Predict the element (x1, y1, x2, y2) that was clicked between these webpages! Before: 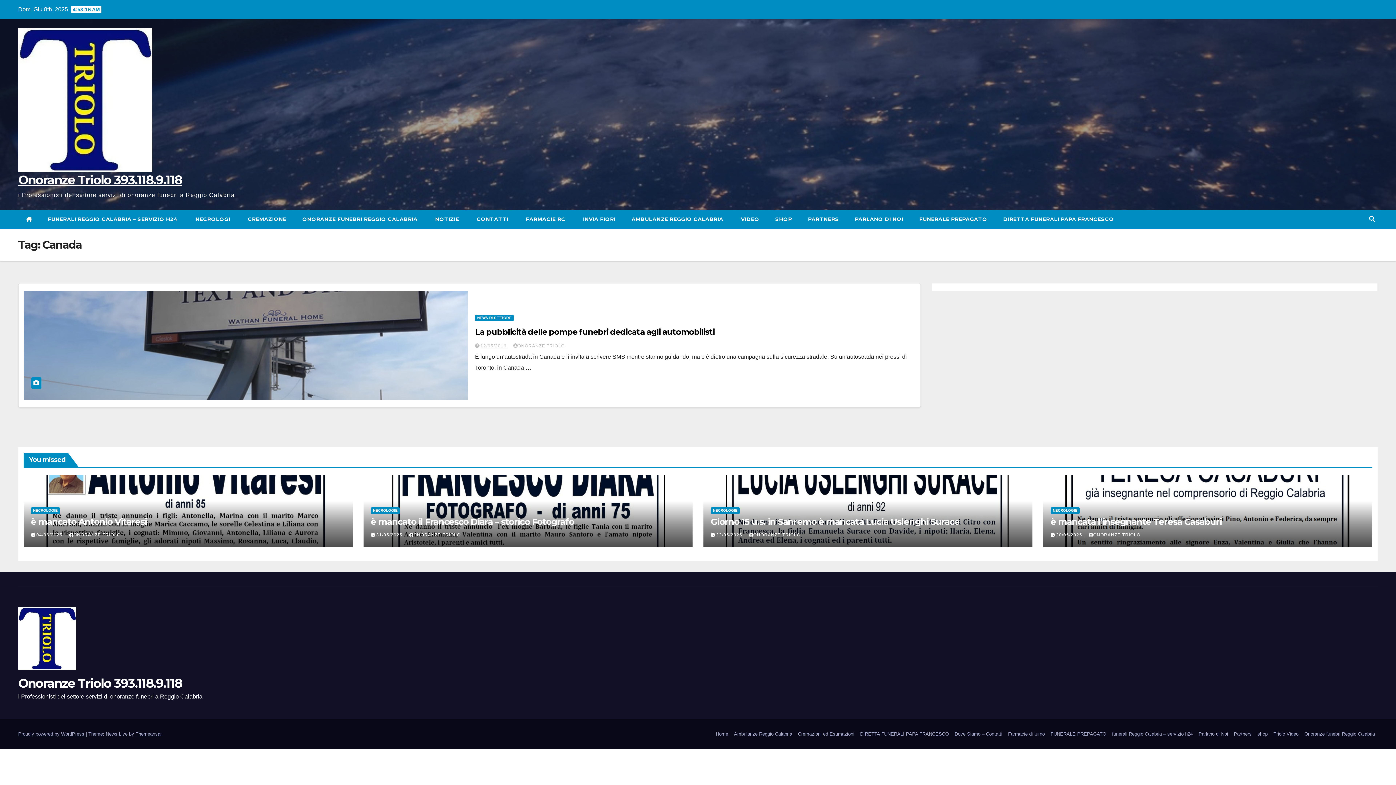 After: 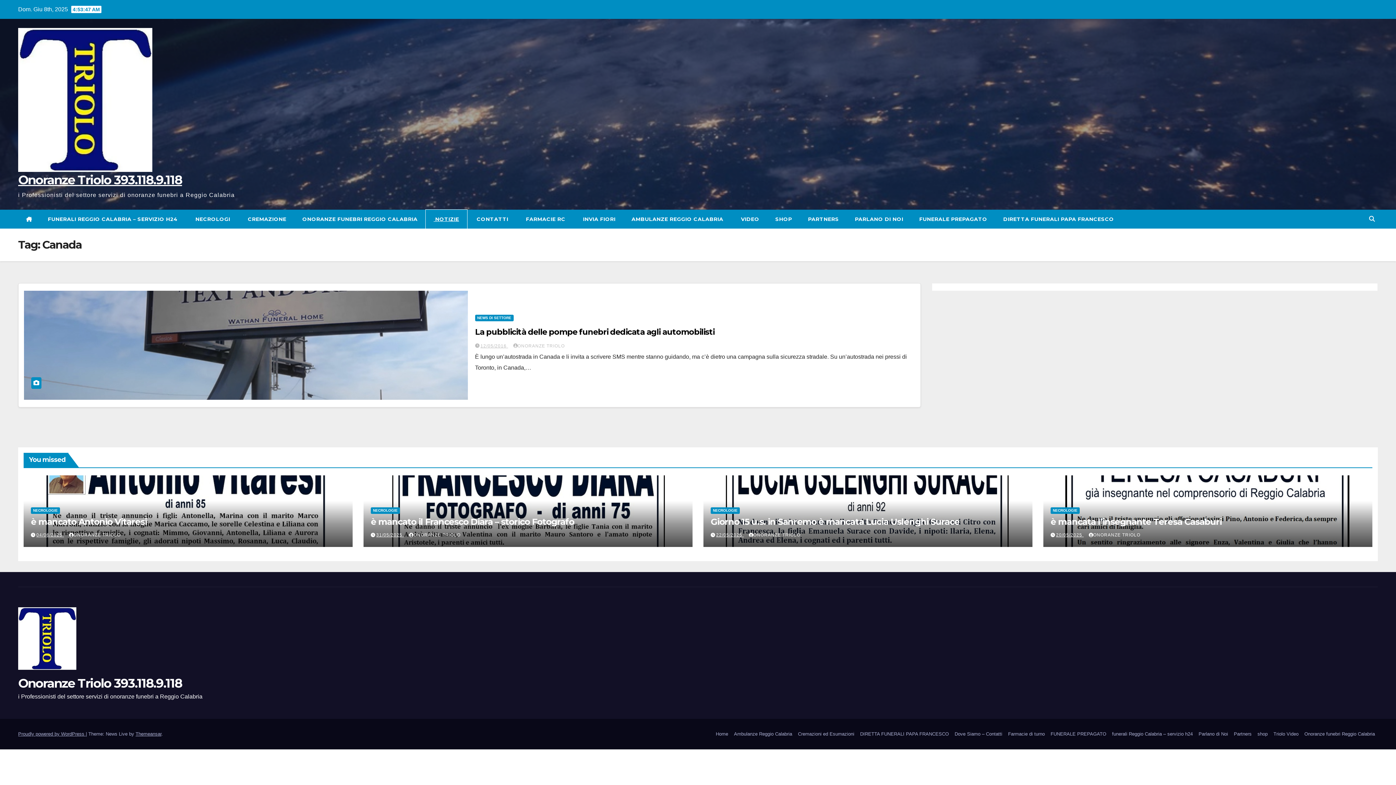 Action: bbox: (425, 209, 467, 228) label:  NOTIZIE